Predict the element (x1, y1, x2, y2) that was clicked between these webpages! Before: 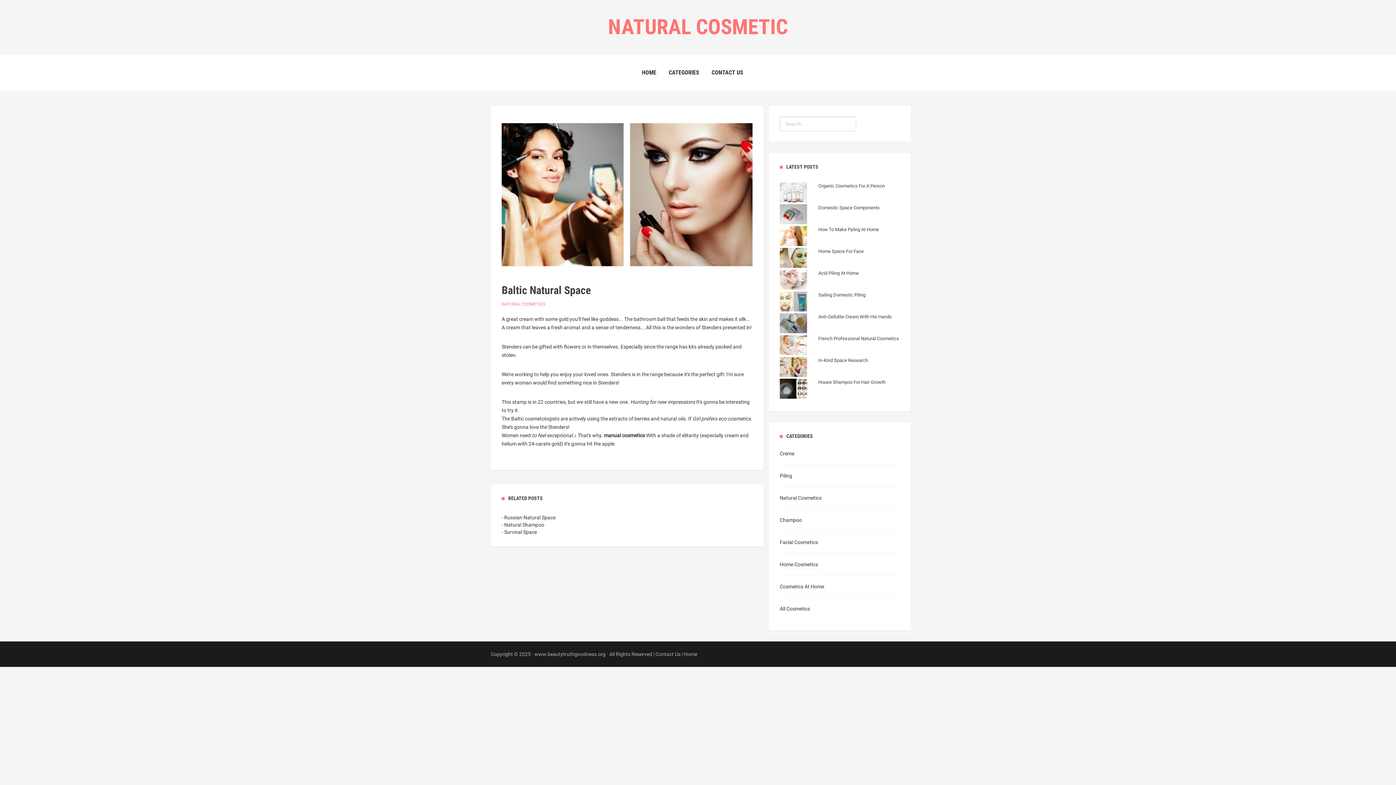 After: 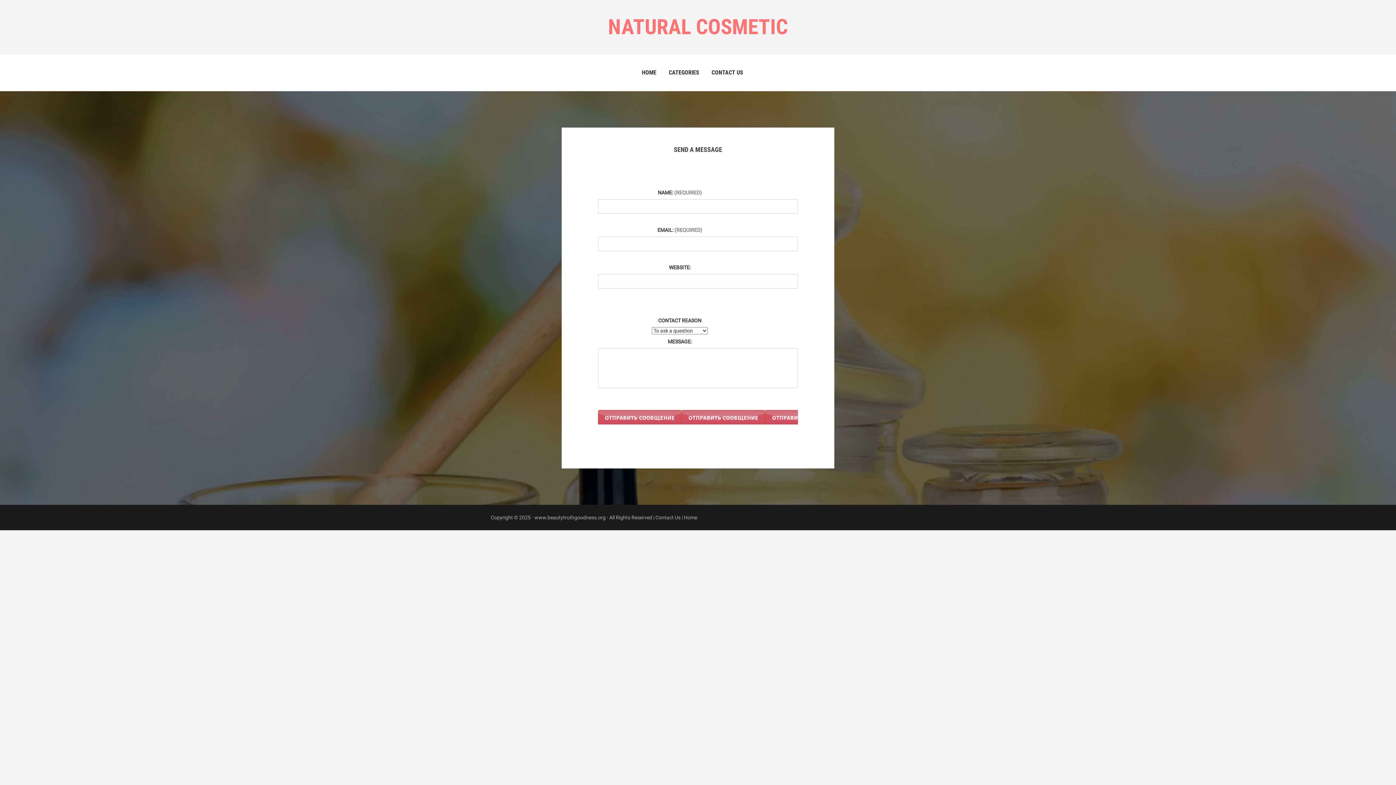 Action: bbox: (655, 651, 680, 657) label: Contact Us